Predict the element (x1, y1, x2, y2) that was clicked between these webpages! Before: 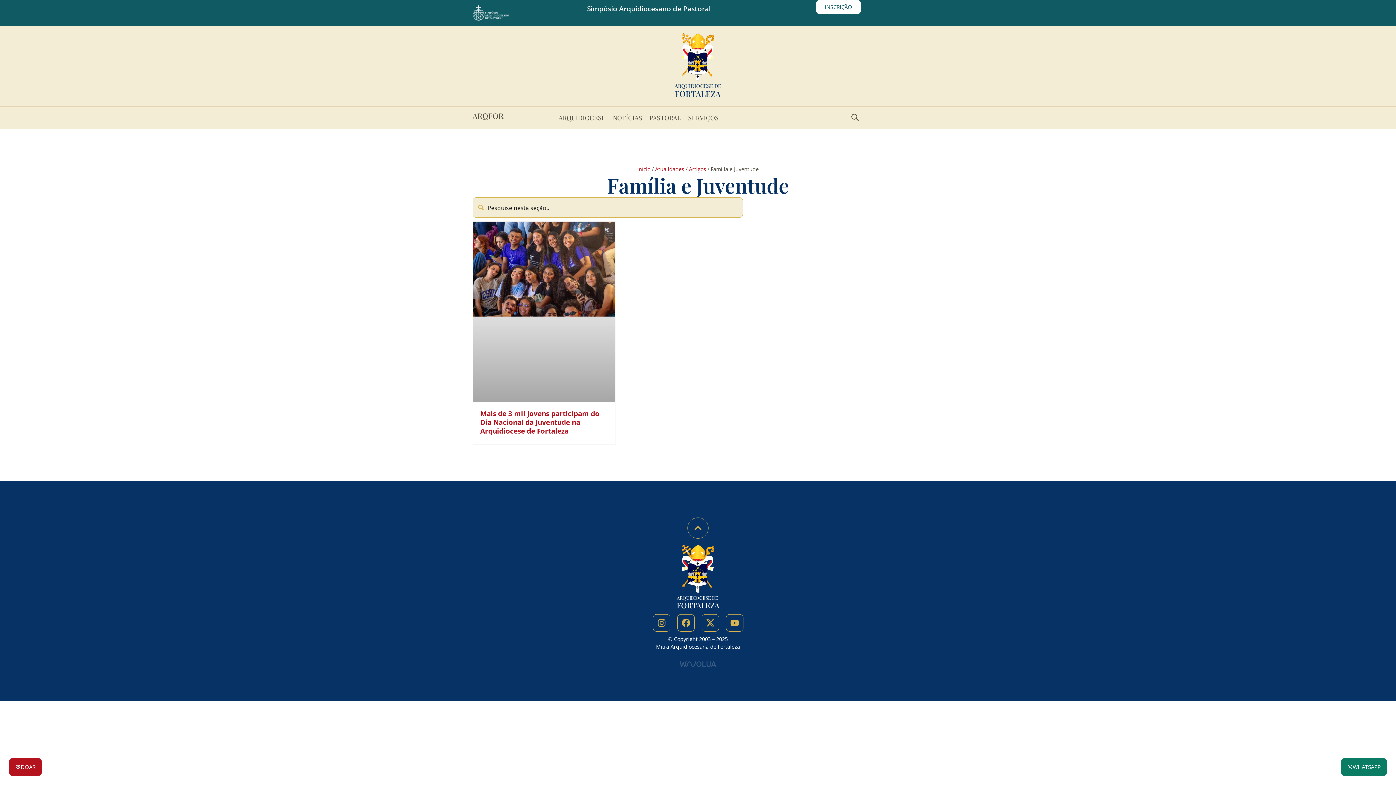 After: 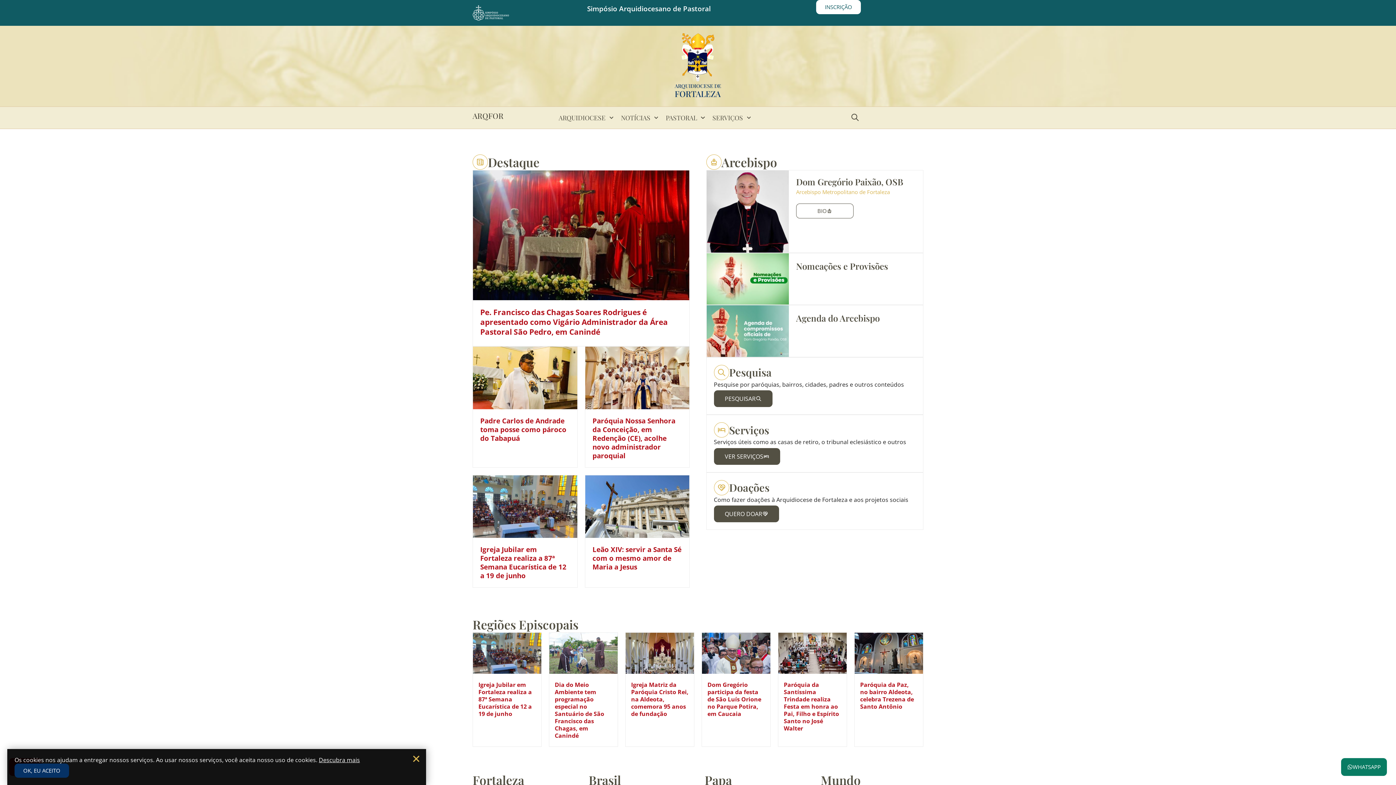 Action: label: ARQUIDIOCESE DE
FORTALEZA bbox: (674, 81, 721, 98)